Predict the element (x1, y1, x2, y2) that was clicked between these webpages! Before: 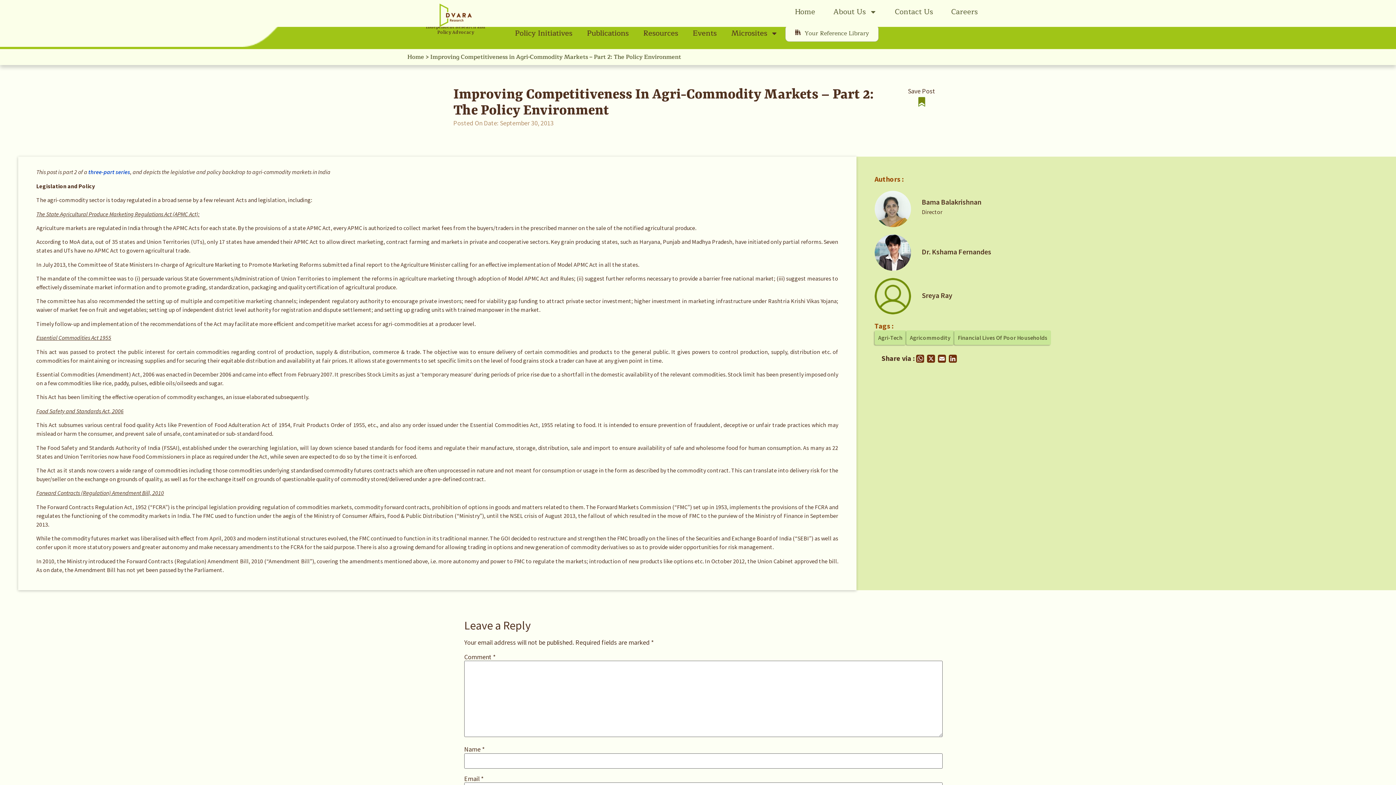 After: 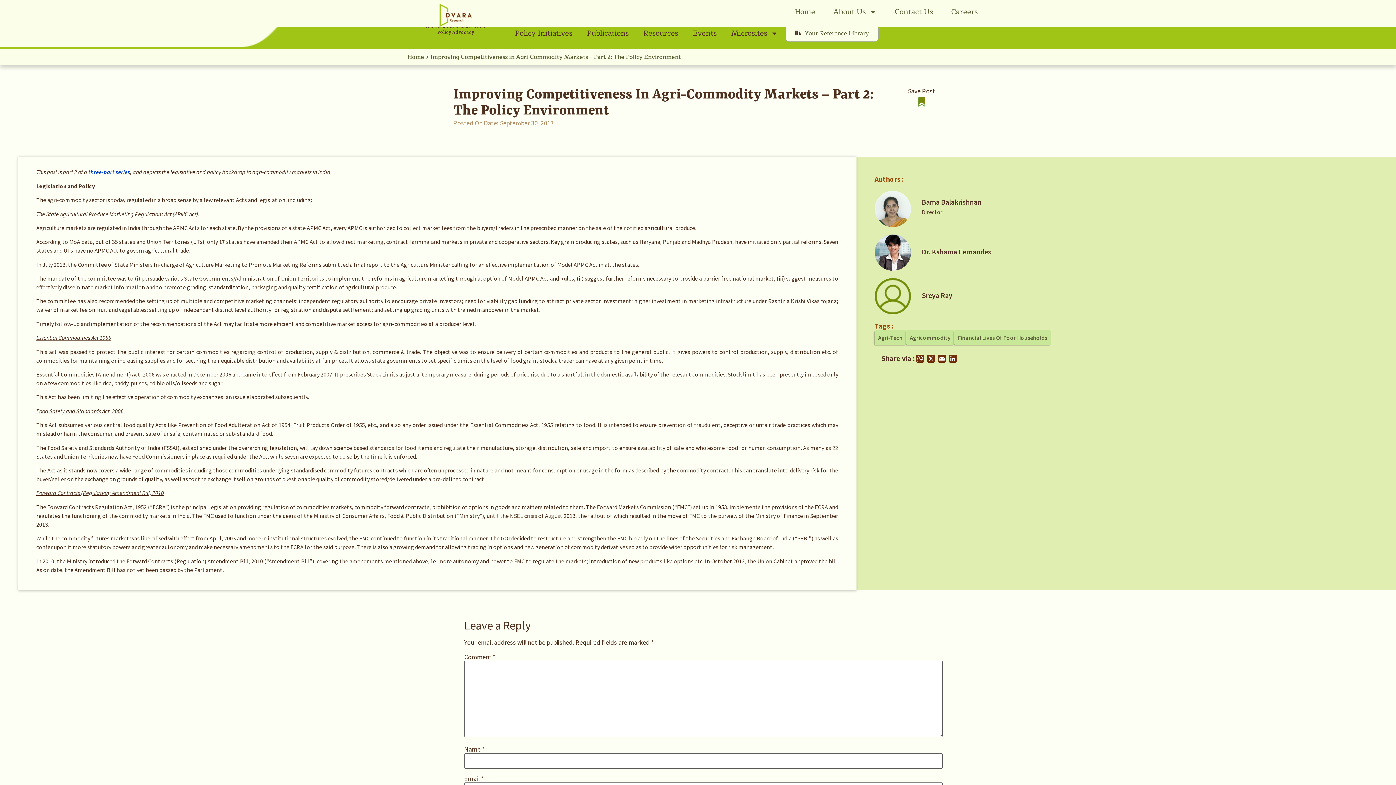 Action: bbox: (887, 3, 940, 20) label: Contact Us